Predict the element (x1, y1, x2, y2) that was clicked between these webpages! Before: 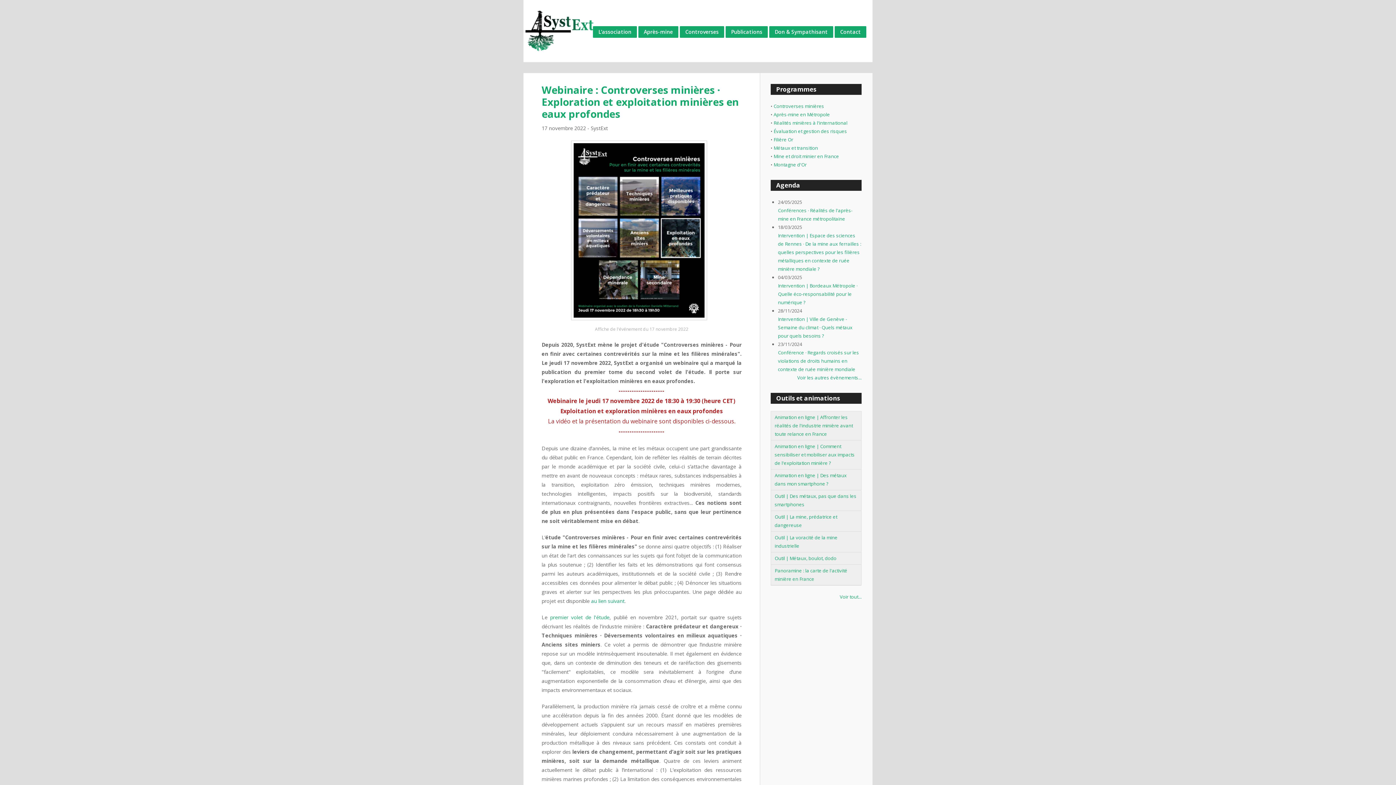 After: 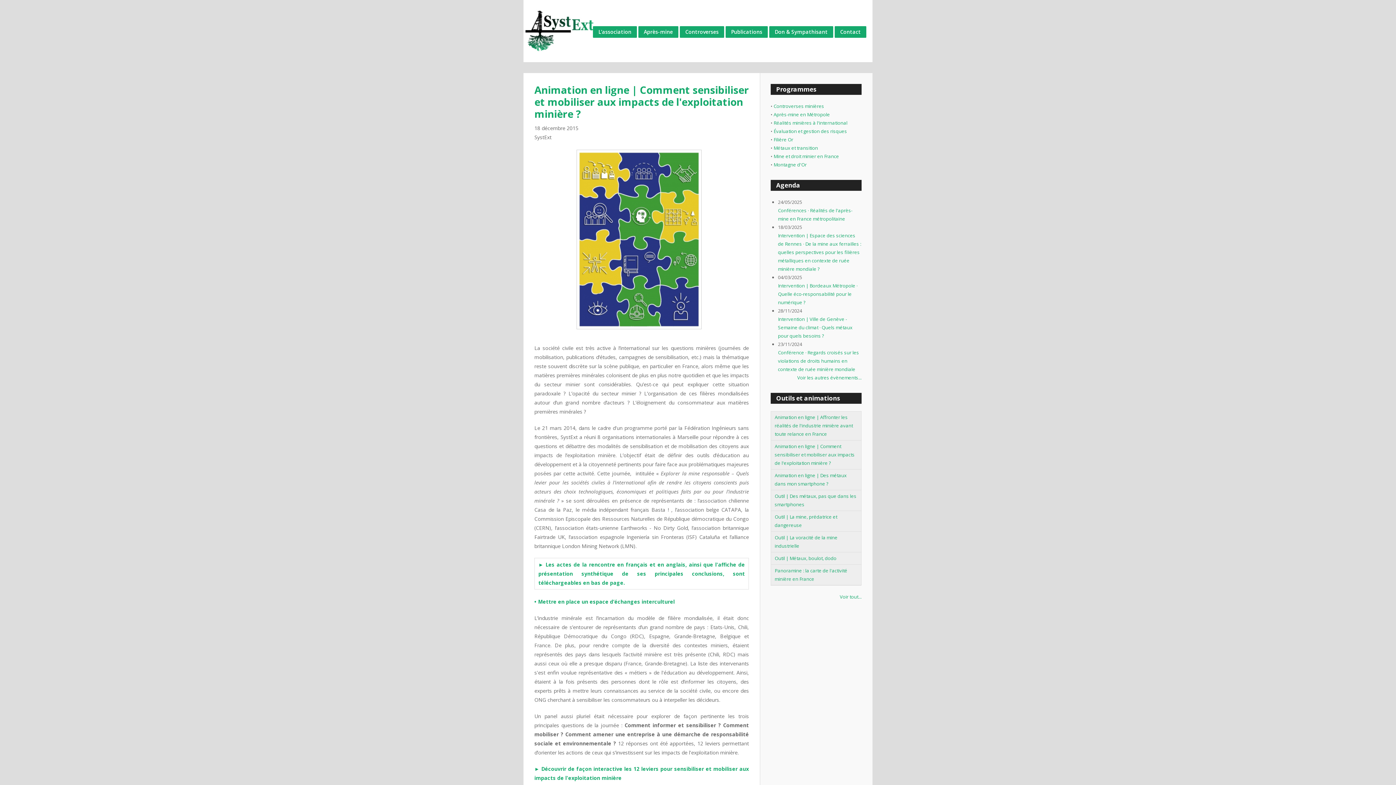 Action: bbox: (774, 443, 854, 466) label: Animation en ligne | Comment sensibiliser et mobiliser aux impacts de l'exploitation minière ?